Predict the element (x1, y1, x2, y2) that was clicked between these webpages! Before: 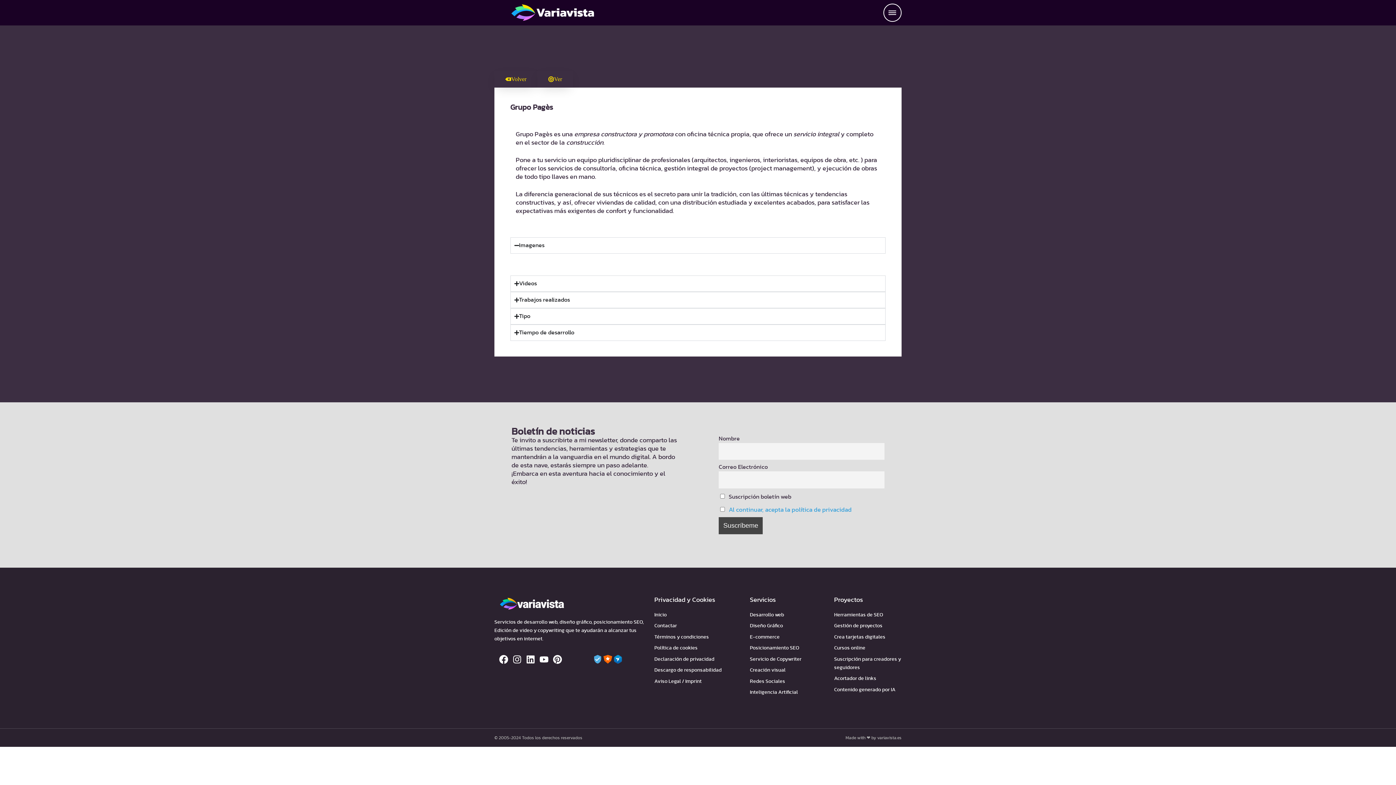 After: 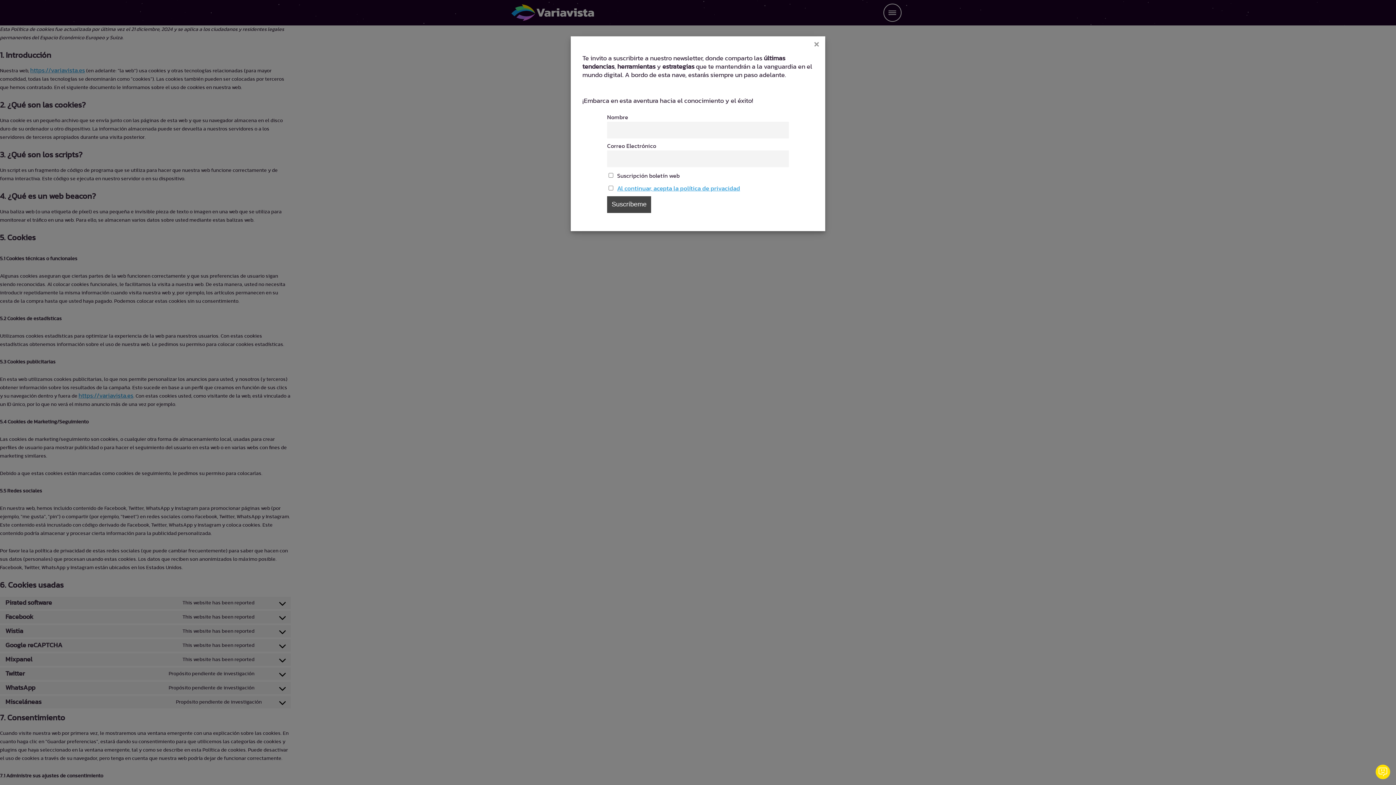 Action: bbox: (654, 645, 697, 650) label: Política de cookies